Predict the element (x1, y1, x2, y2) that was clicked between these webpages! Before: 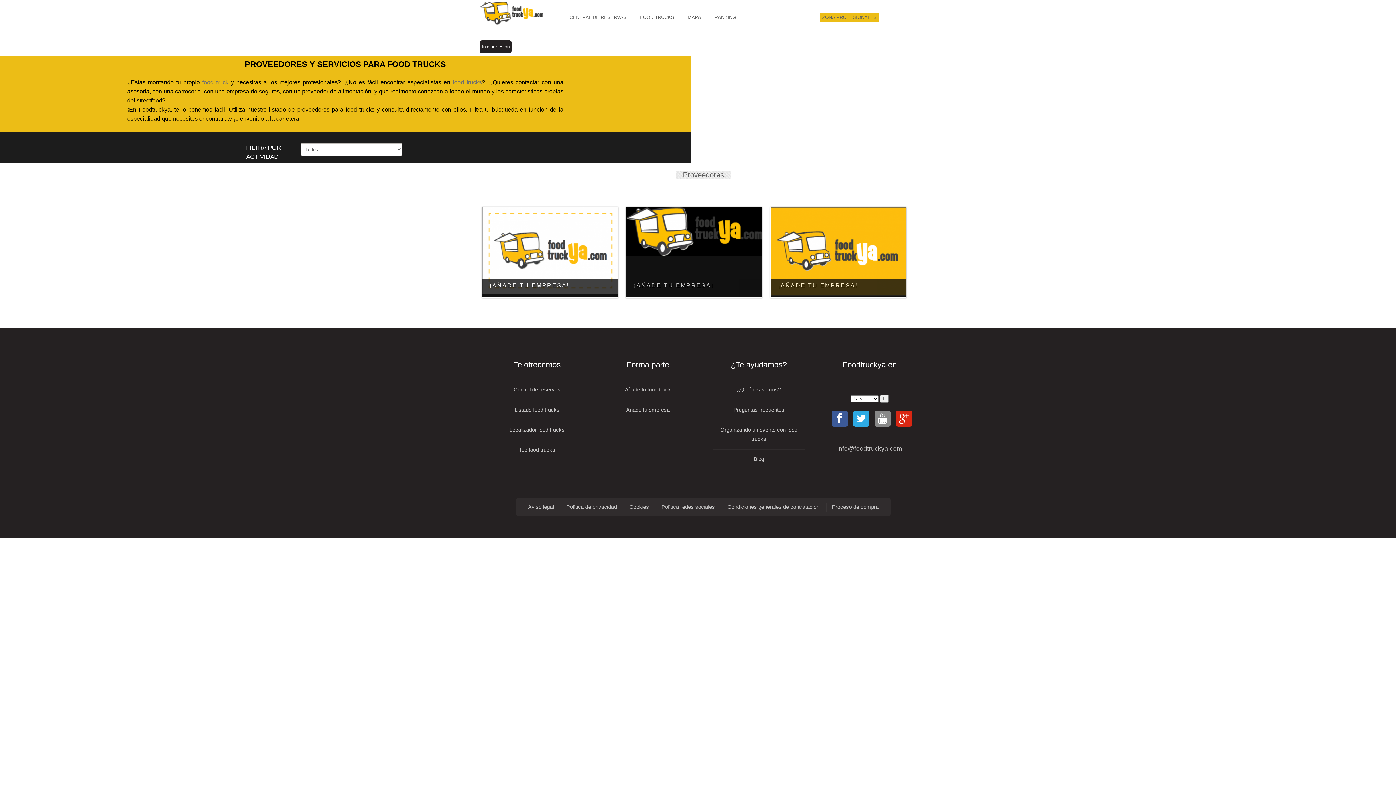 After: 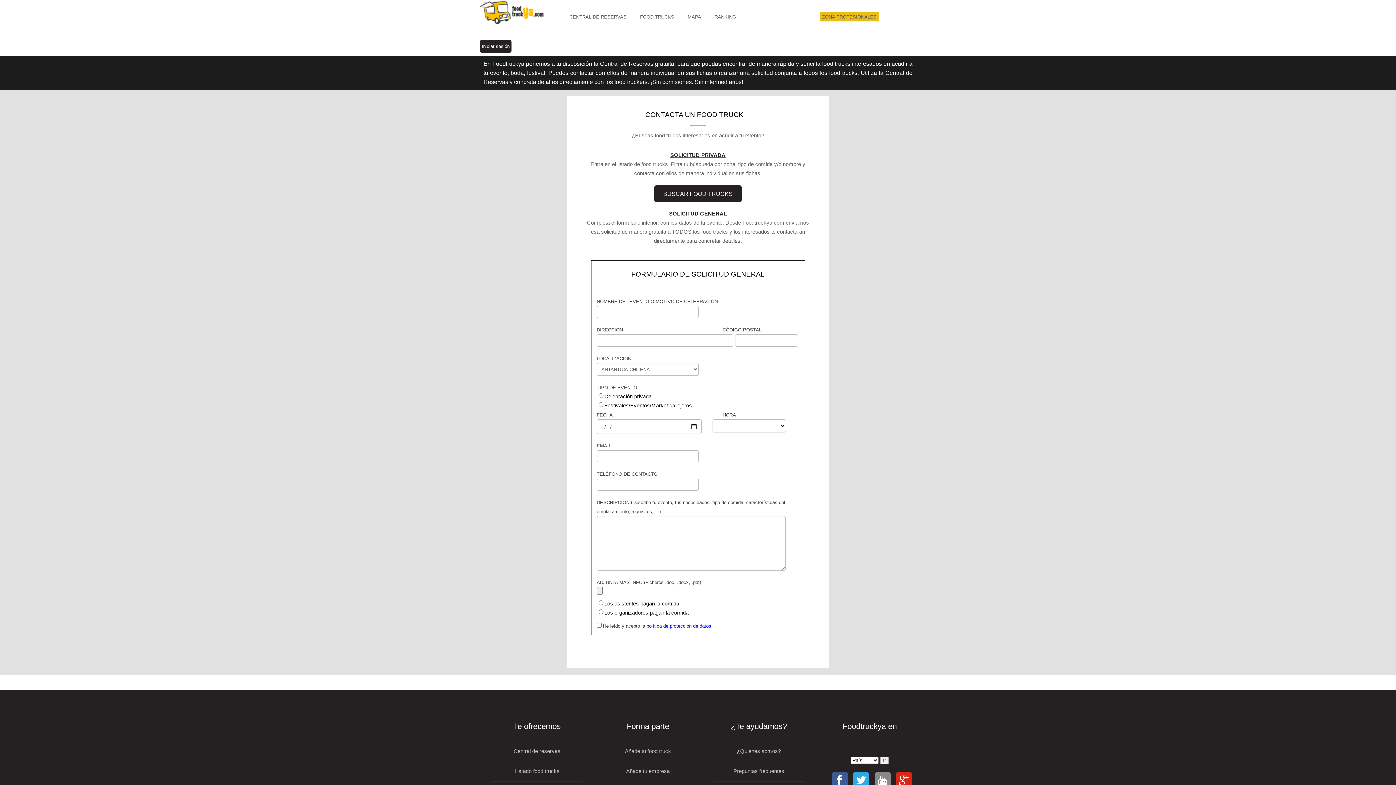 Action: label: CENTRAL DE RESERVAS bbox: (567, 5, 629, 28)